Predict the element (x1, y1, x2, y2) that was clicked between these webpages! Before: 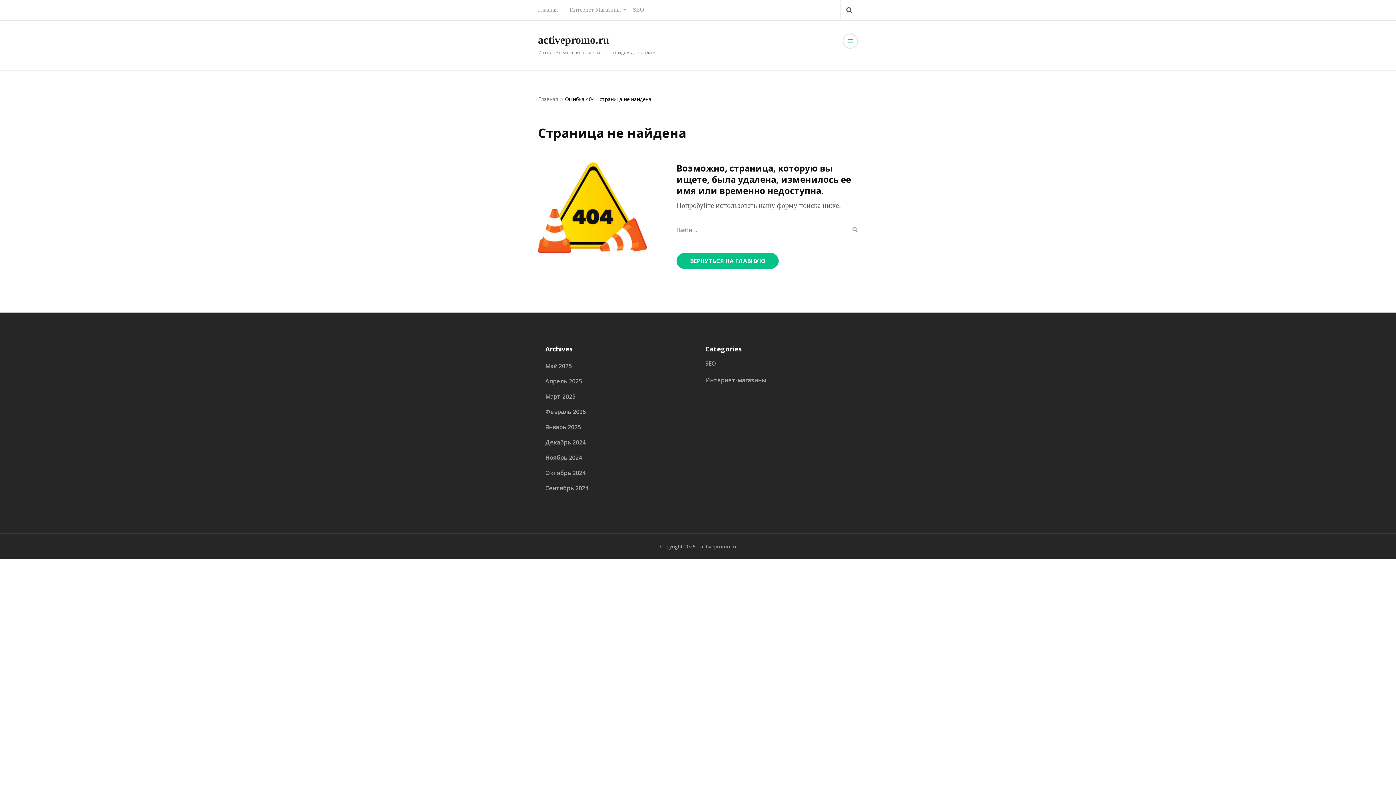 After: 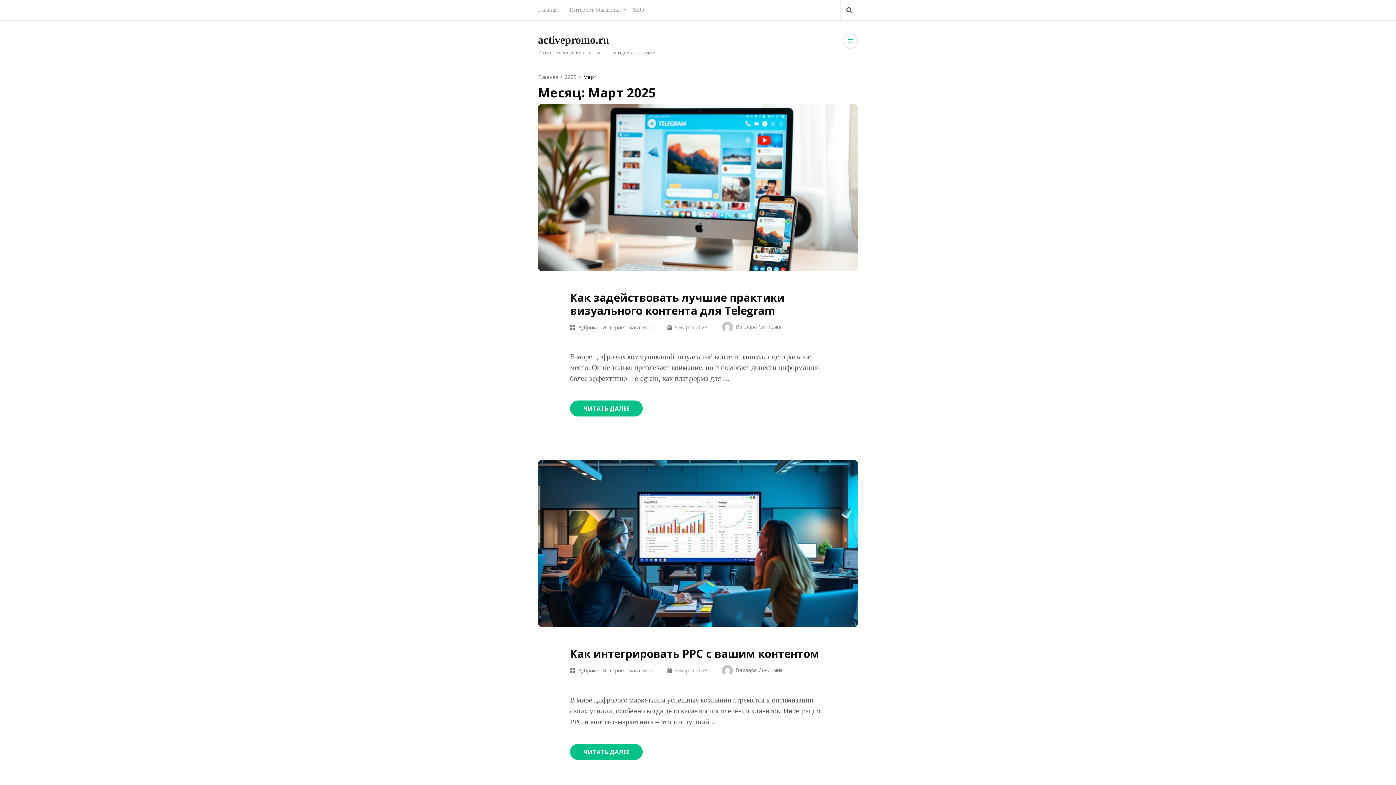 Action: bbox: (545, 392, 575, 400) label: Март 2025